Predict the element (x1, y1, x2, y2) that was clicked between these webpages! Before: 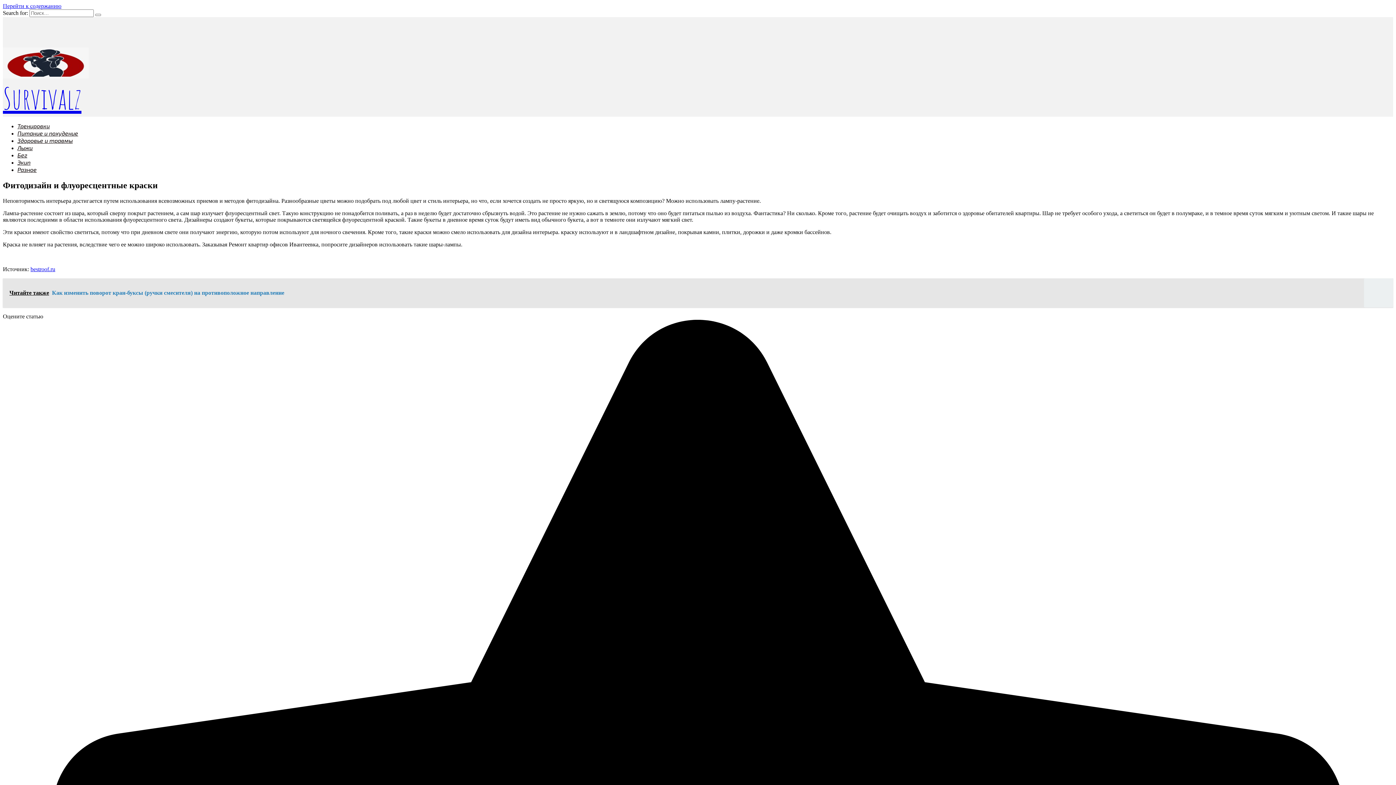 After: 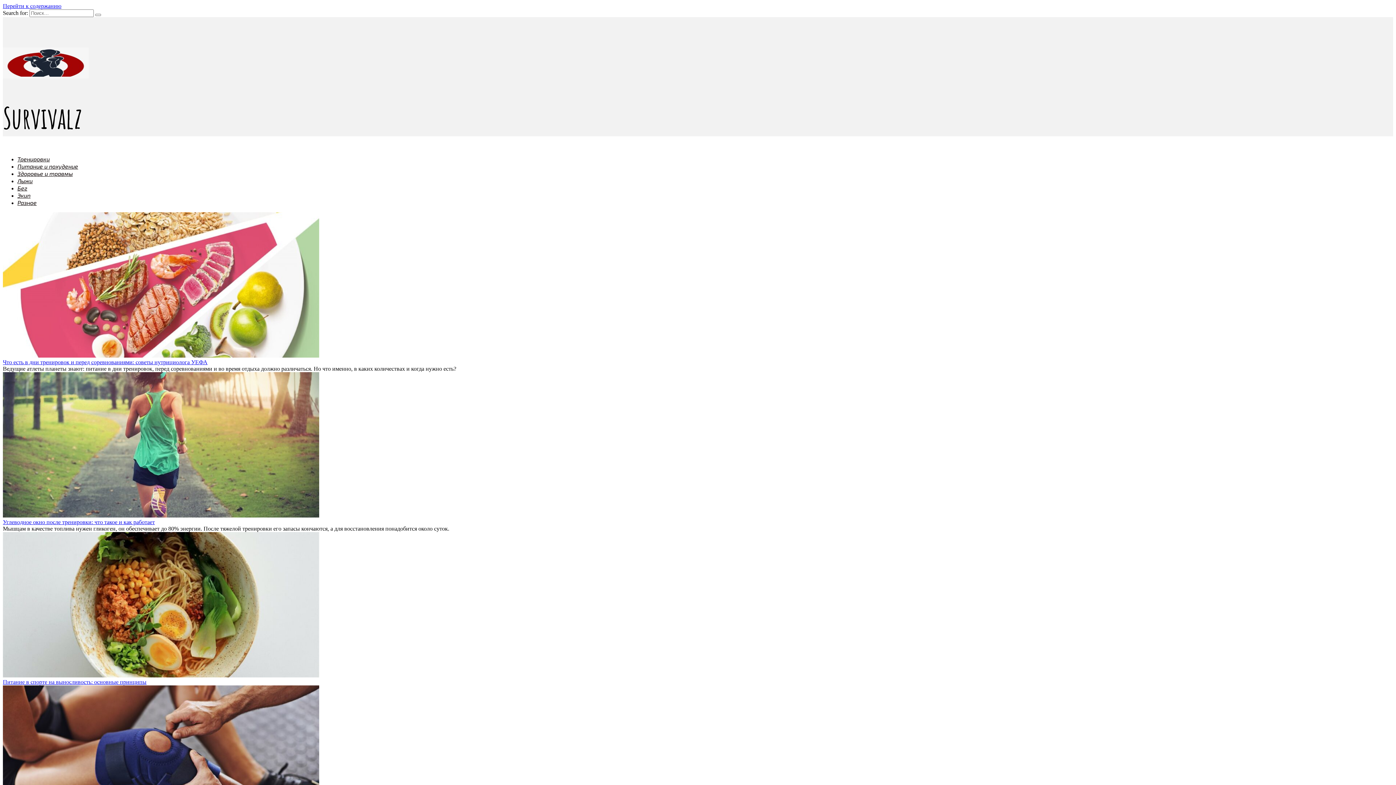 Action: bbox: (2, 73, 88, 79)